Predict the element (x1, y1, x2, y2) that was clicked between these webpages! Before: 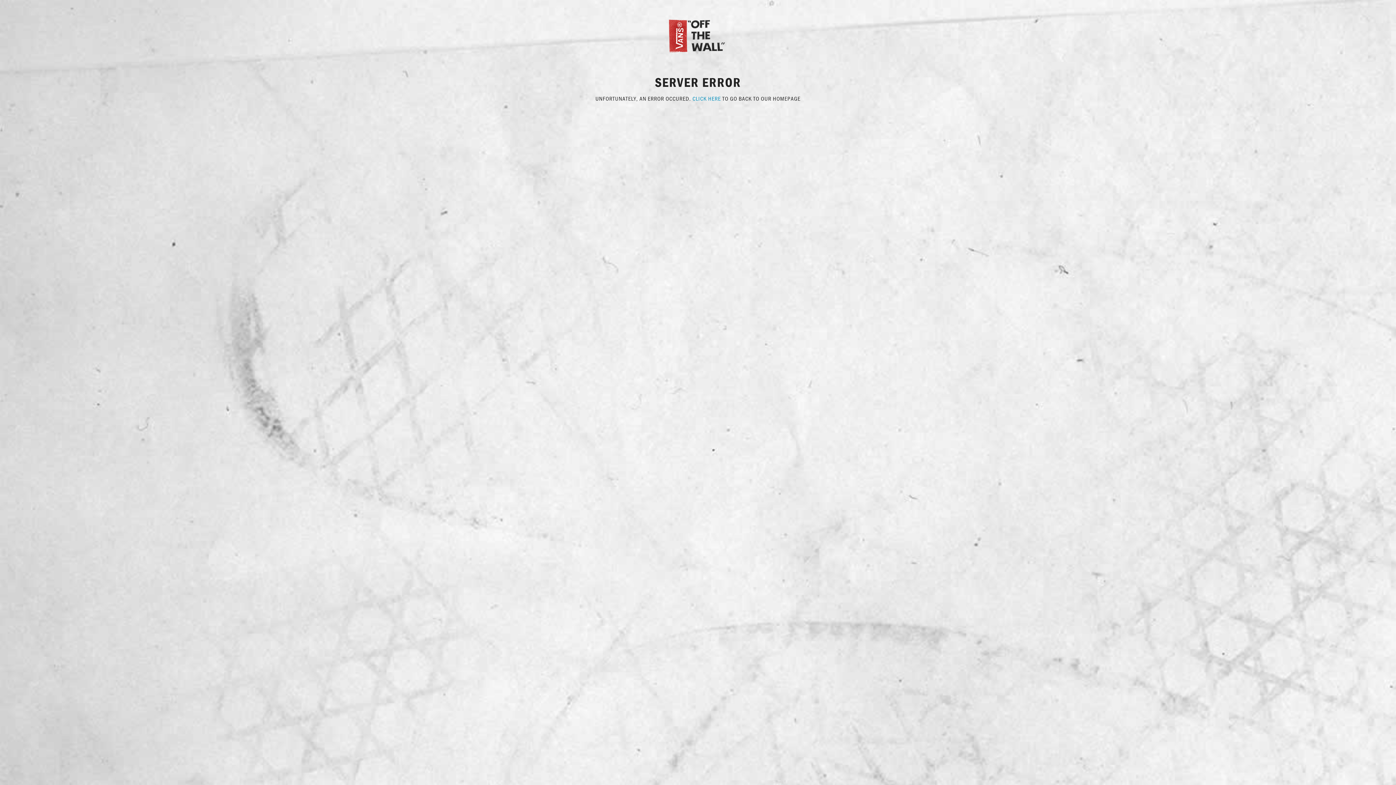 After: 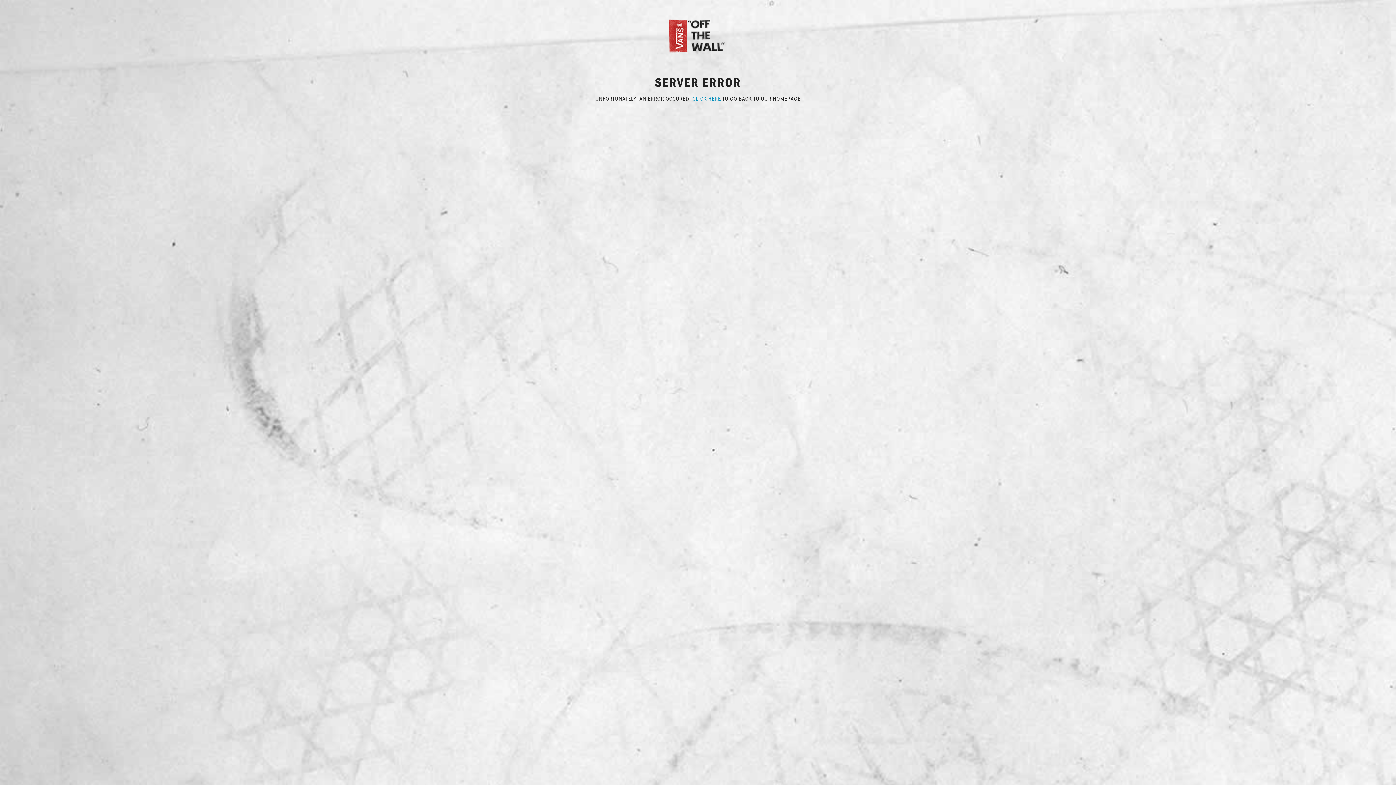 Action: bbox: (667, 31, 729, 38)